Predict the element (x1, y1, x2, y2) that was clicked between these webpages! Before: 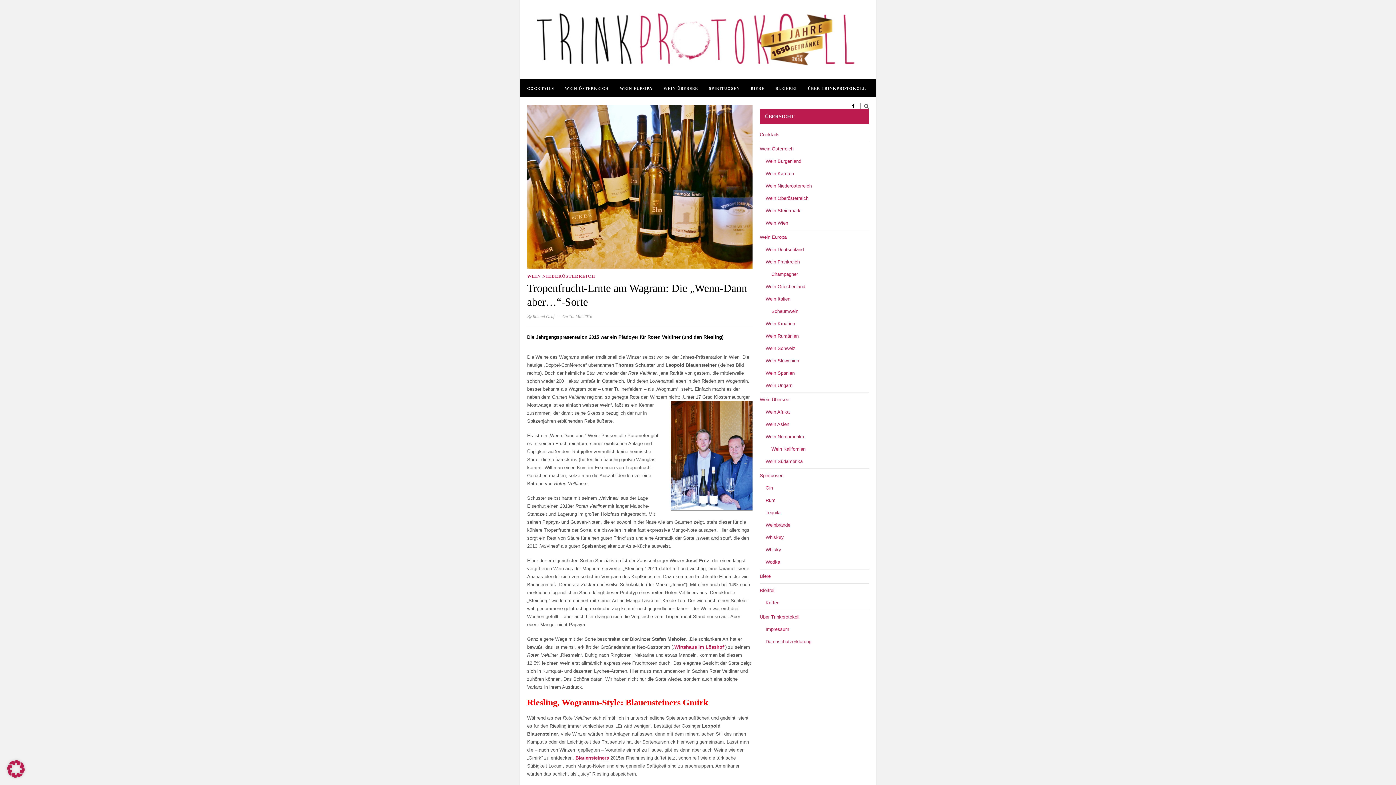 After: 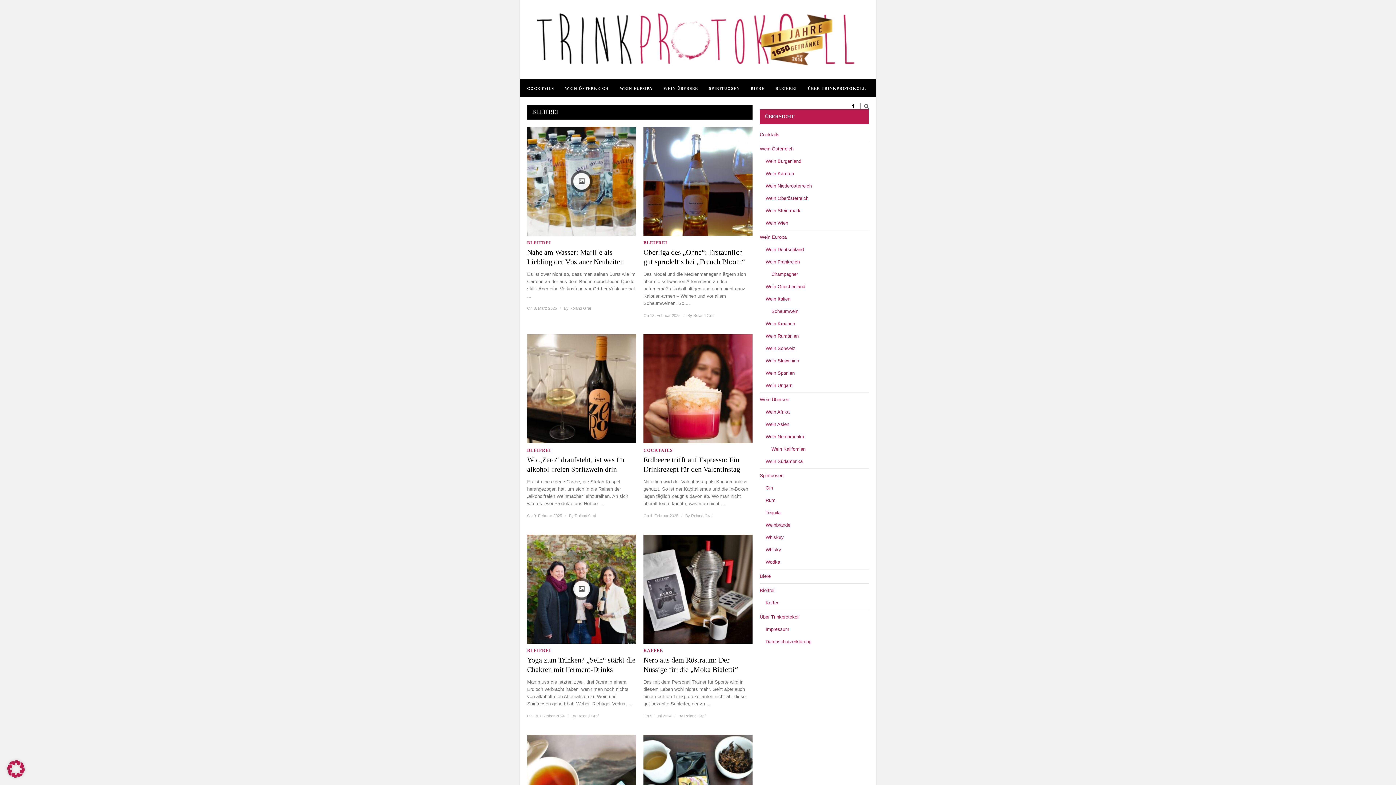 Action: label: Bleifrei bbox: (760, 587, 774, 593)